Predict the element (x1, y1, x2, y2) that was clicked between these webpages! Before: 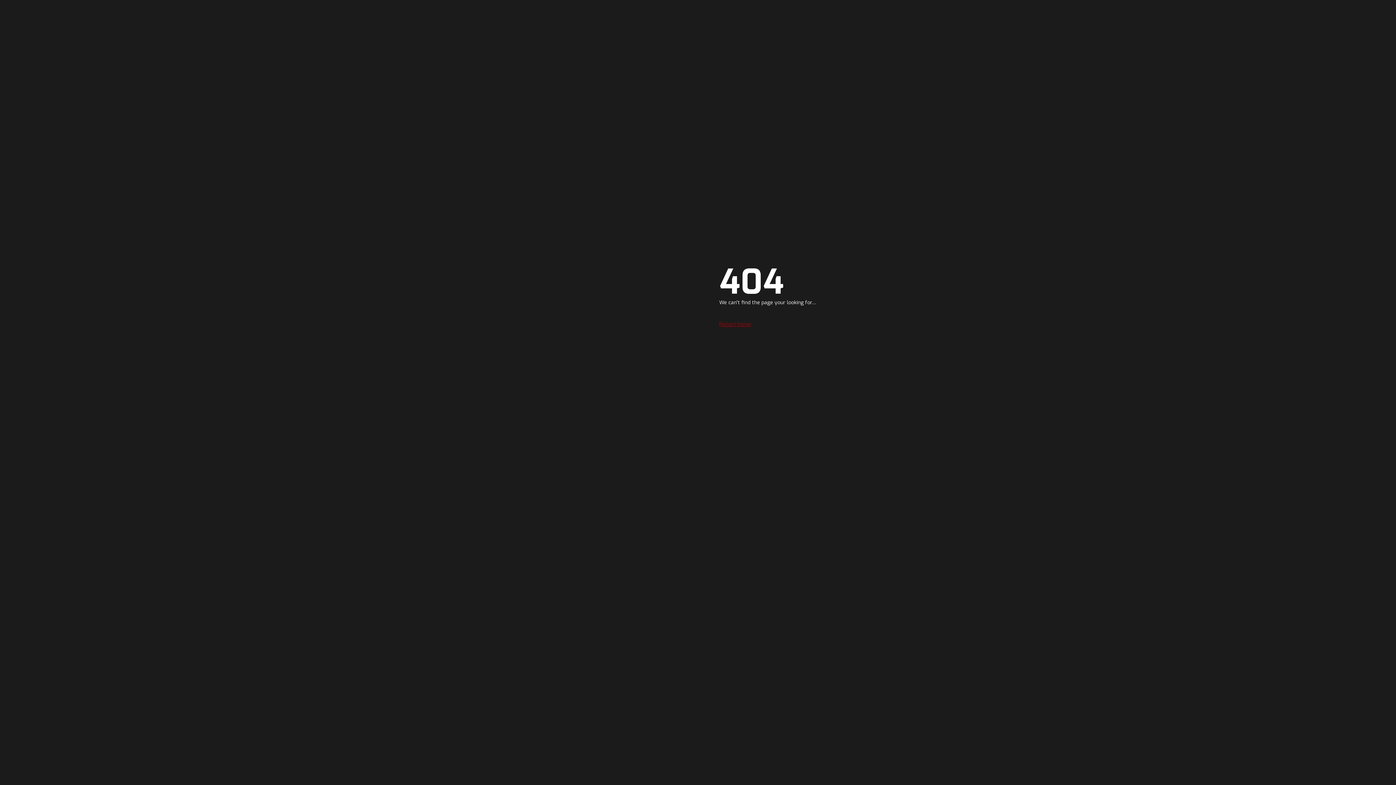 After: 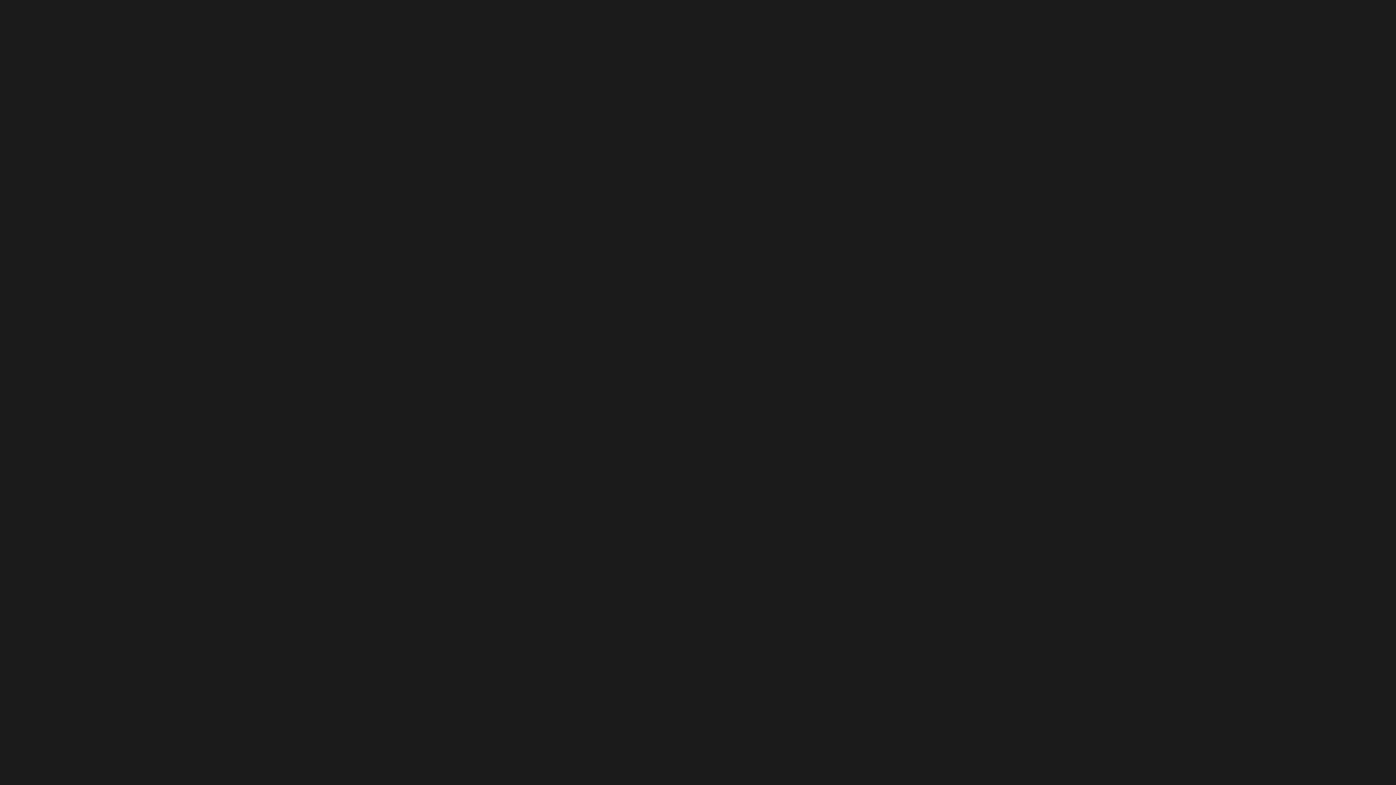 Action: bbox: (719, 320, 751, 327) label: Return home